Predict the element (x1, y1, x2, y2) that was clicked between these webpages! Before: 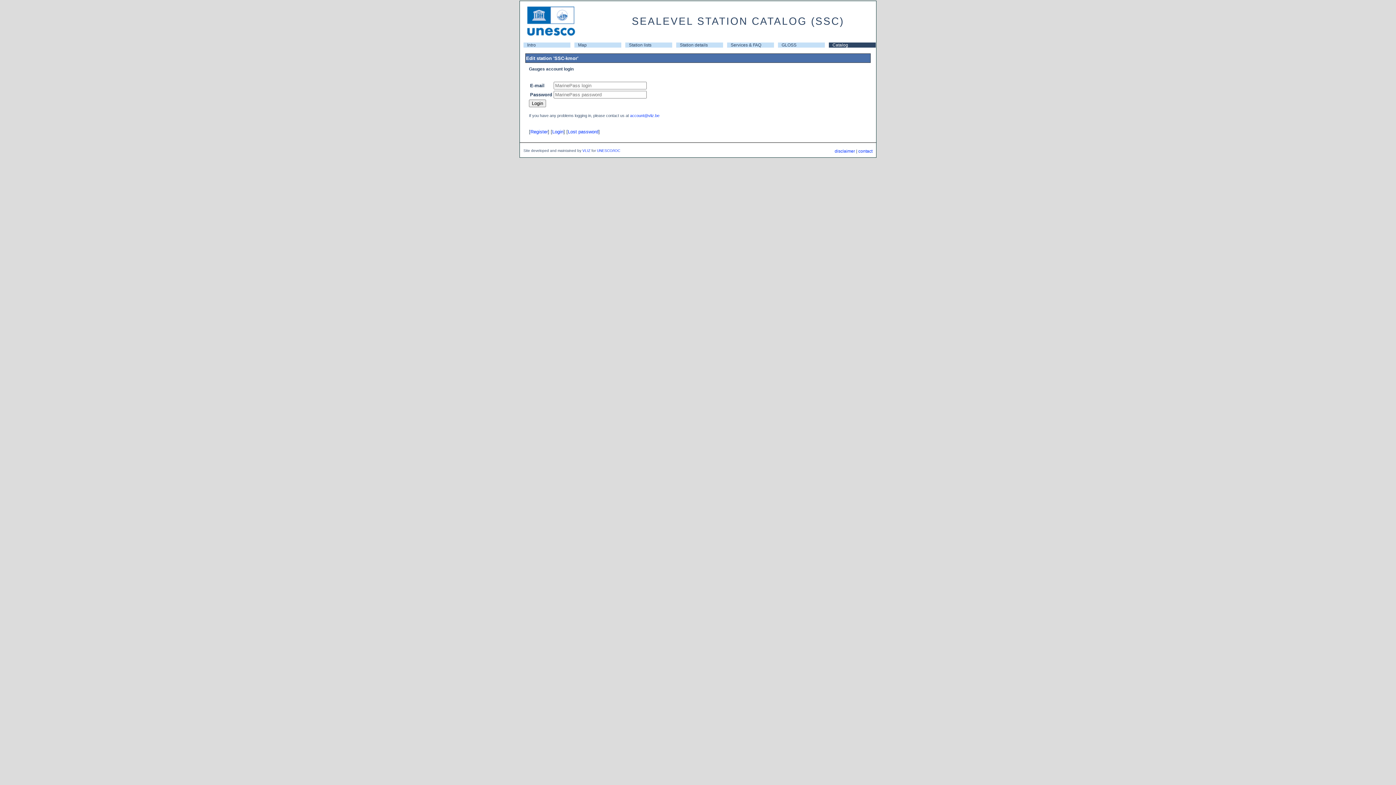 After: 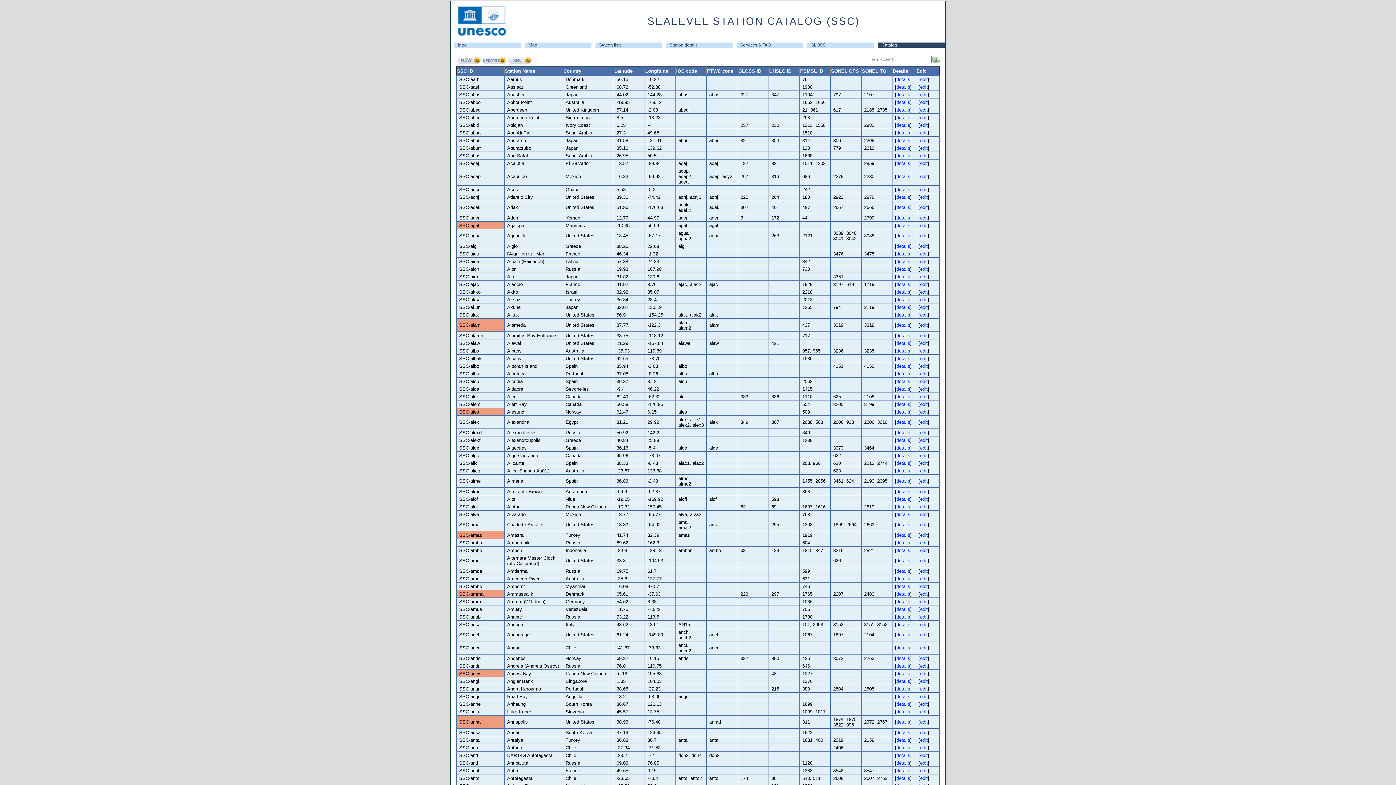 Action: bbox: (829, 42, 876, 47) label: Catalog